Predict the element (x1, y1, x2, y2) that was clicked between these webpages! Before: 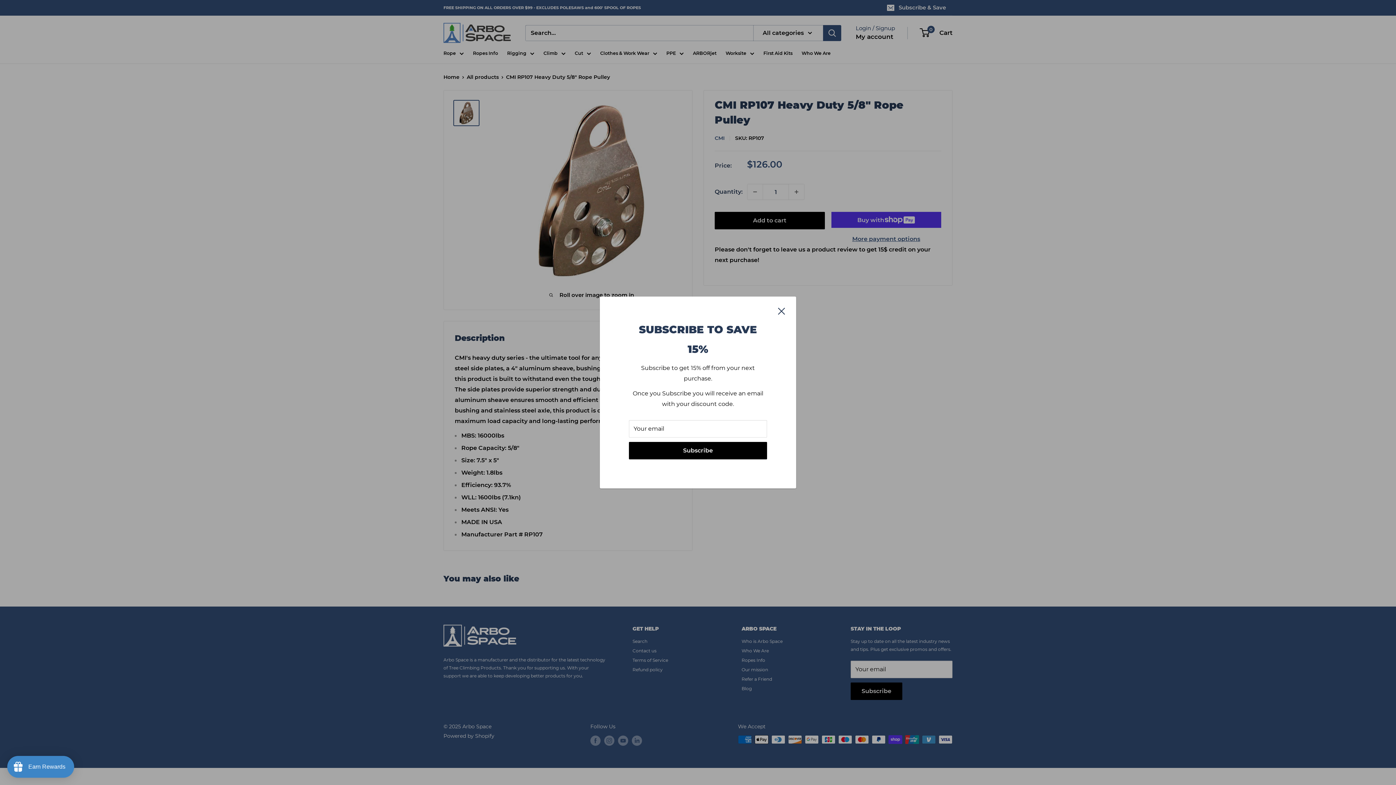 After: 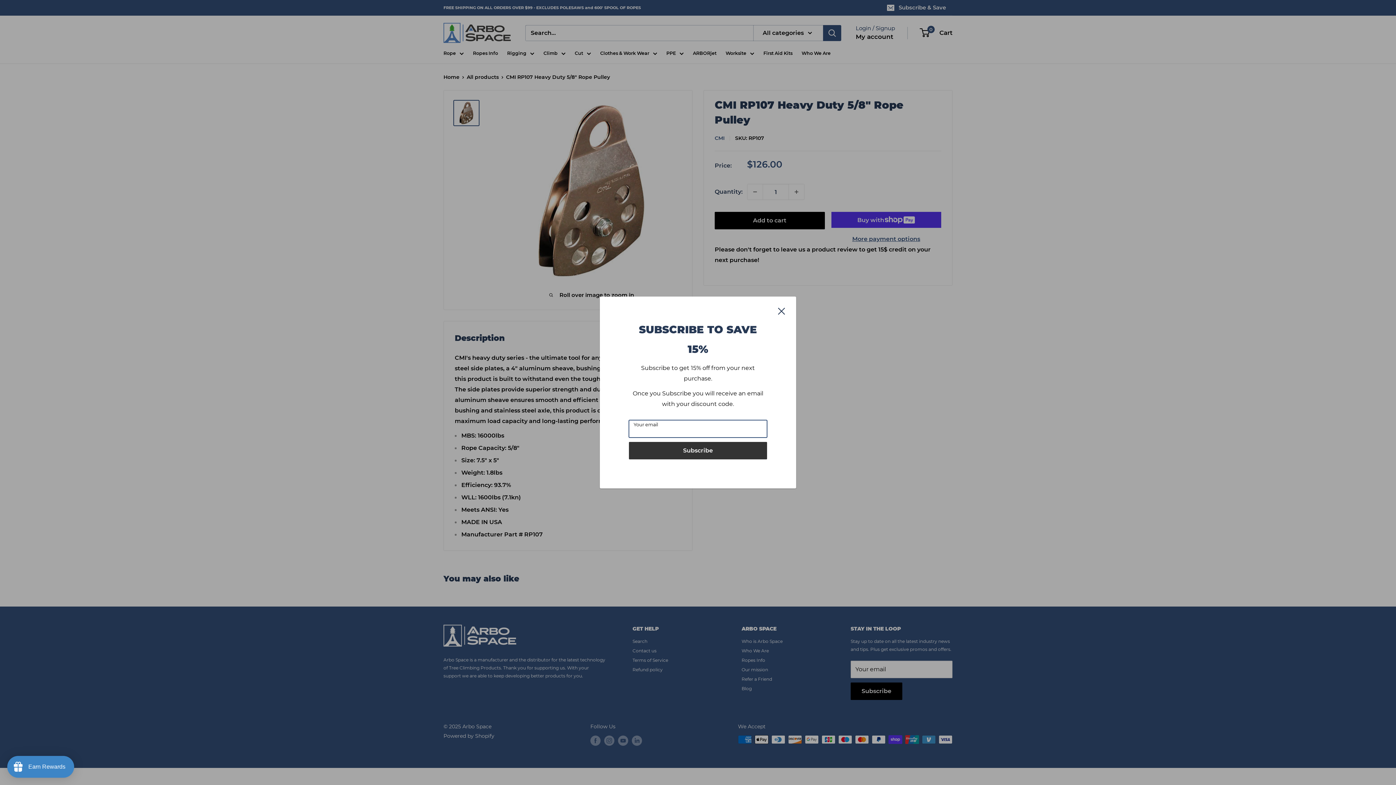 Action: label: Subscribe bbox: (629, 442, 767, 459)